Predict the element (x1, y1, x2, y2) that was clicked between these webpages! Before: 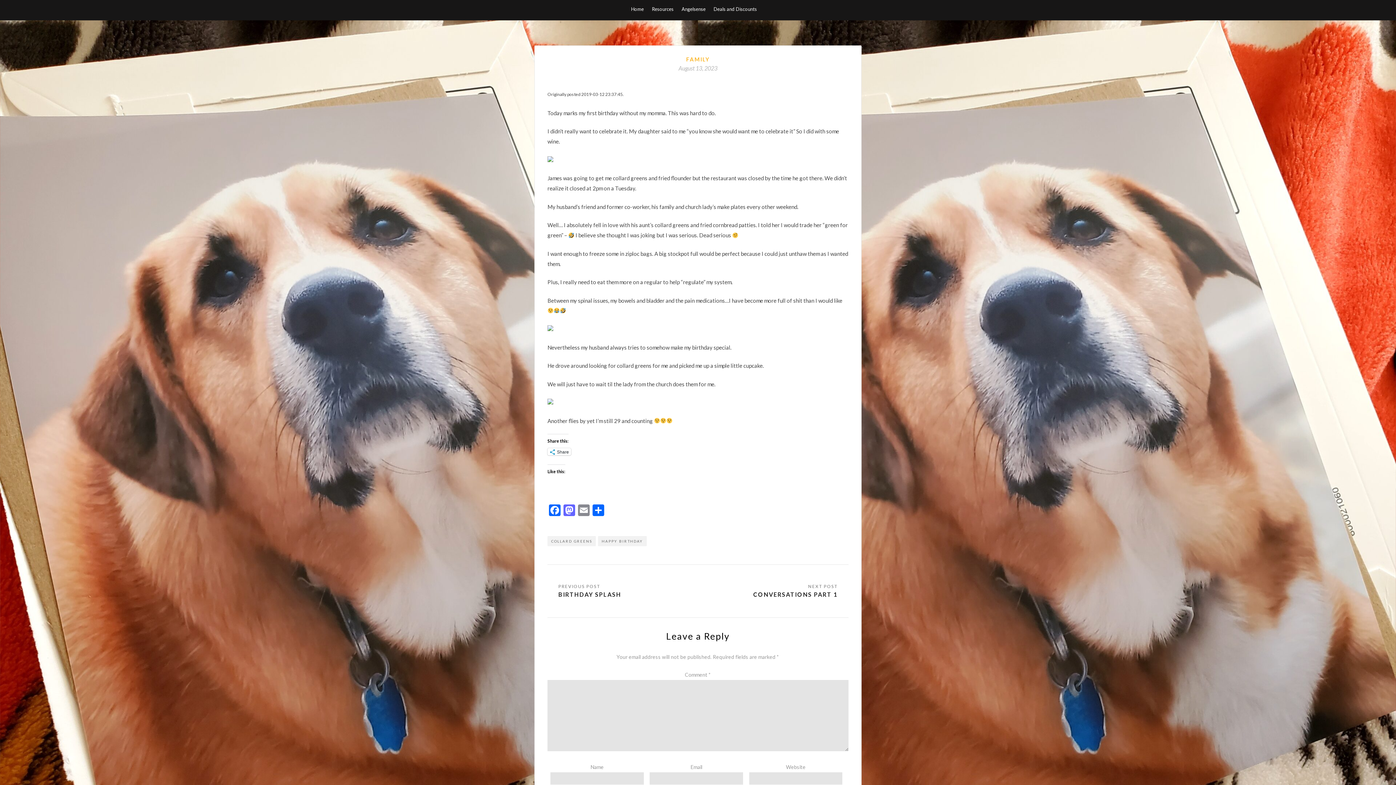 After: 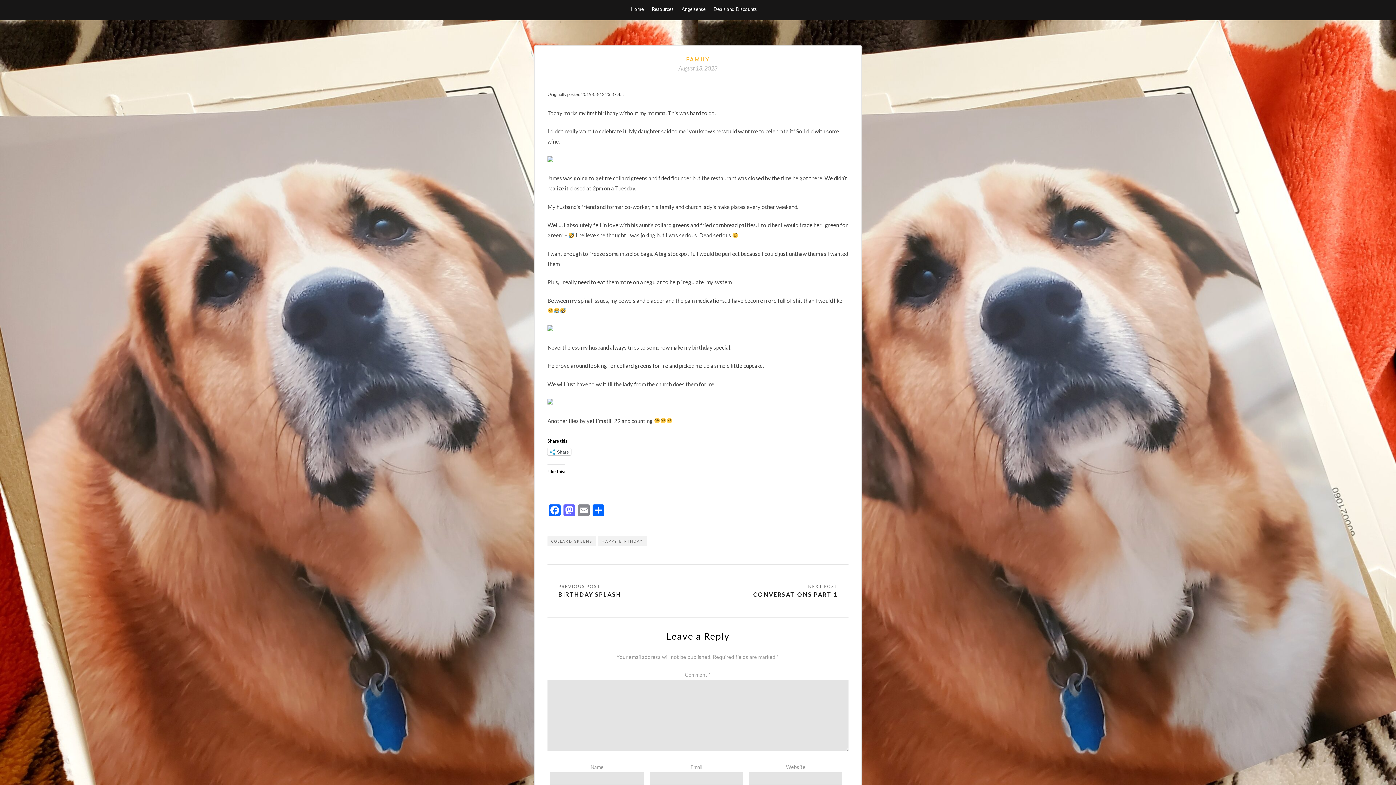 Action: label: August 13, 2023 bbox: (678, 65, 717, 71)